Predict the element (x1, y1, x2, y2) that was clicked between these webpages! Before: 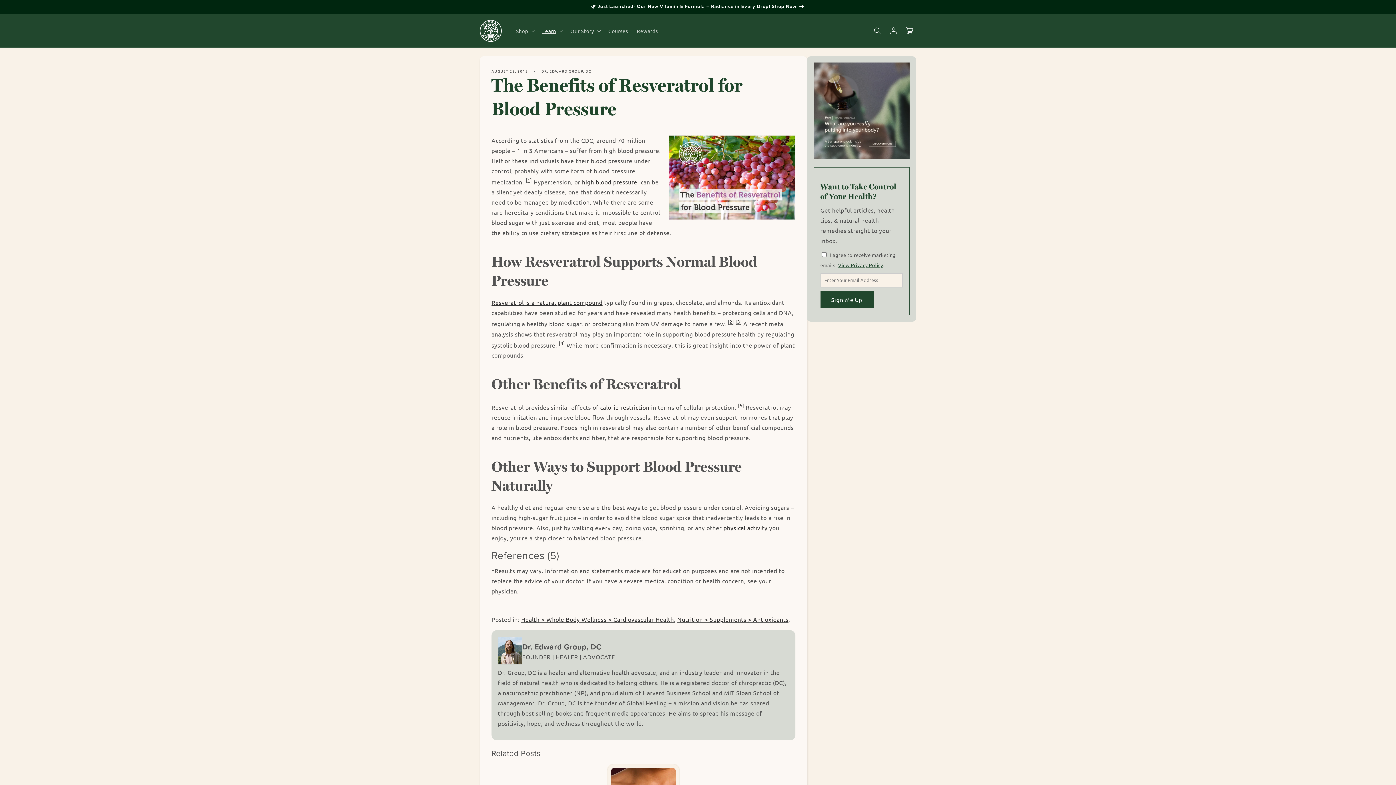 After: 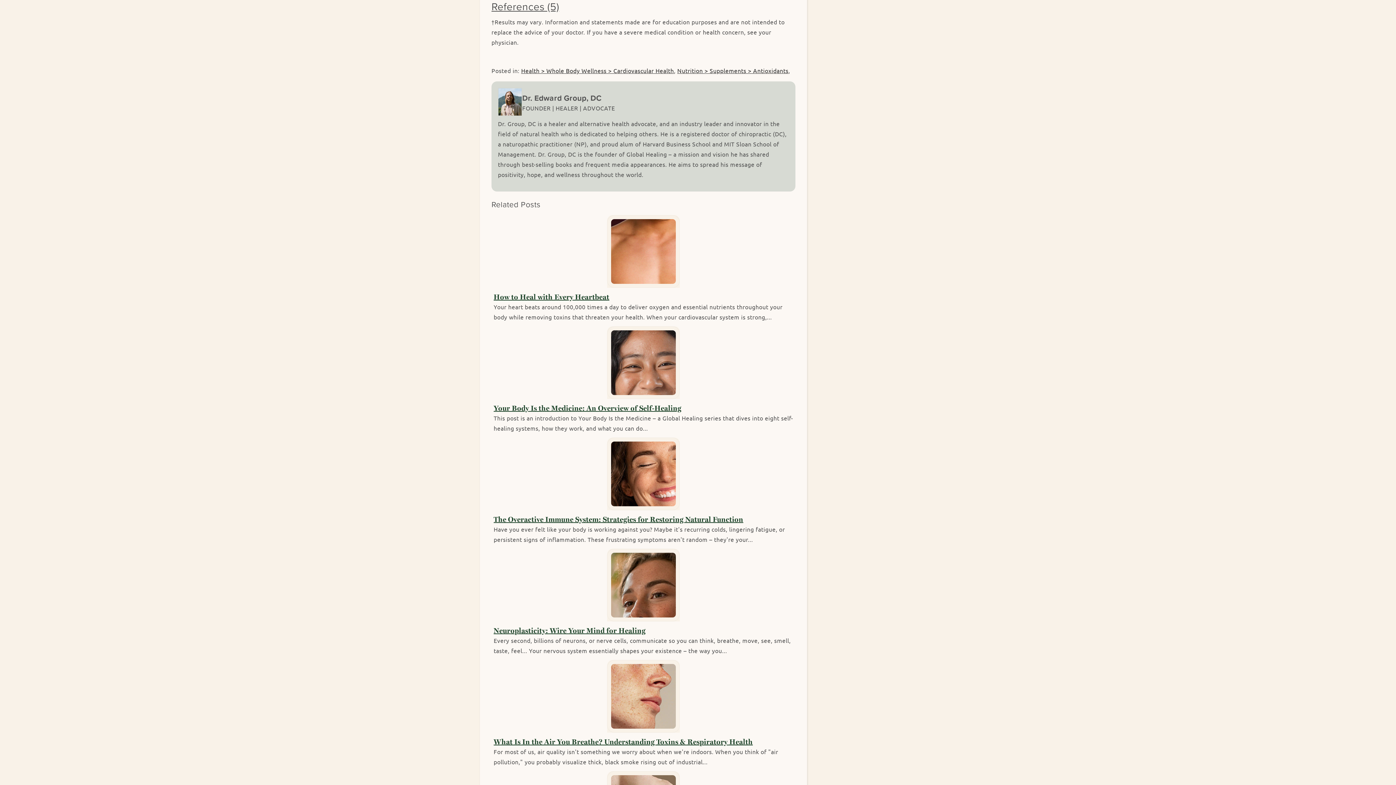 Action: bbox: (560, 340, 563, 346) label: 4